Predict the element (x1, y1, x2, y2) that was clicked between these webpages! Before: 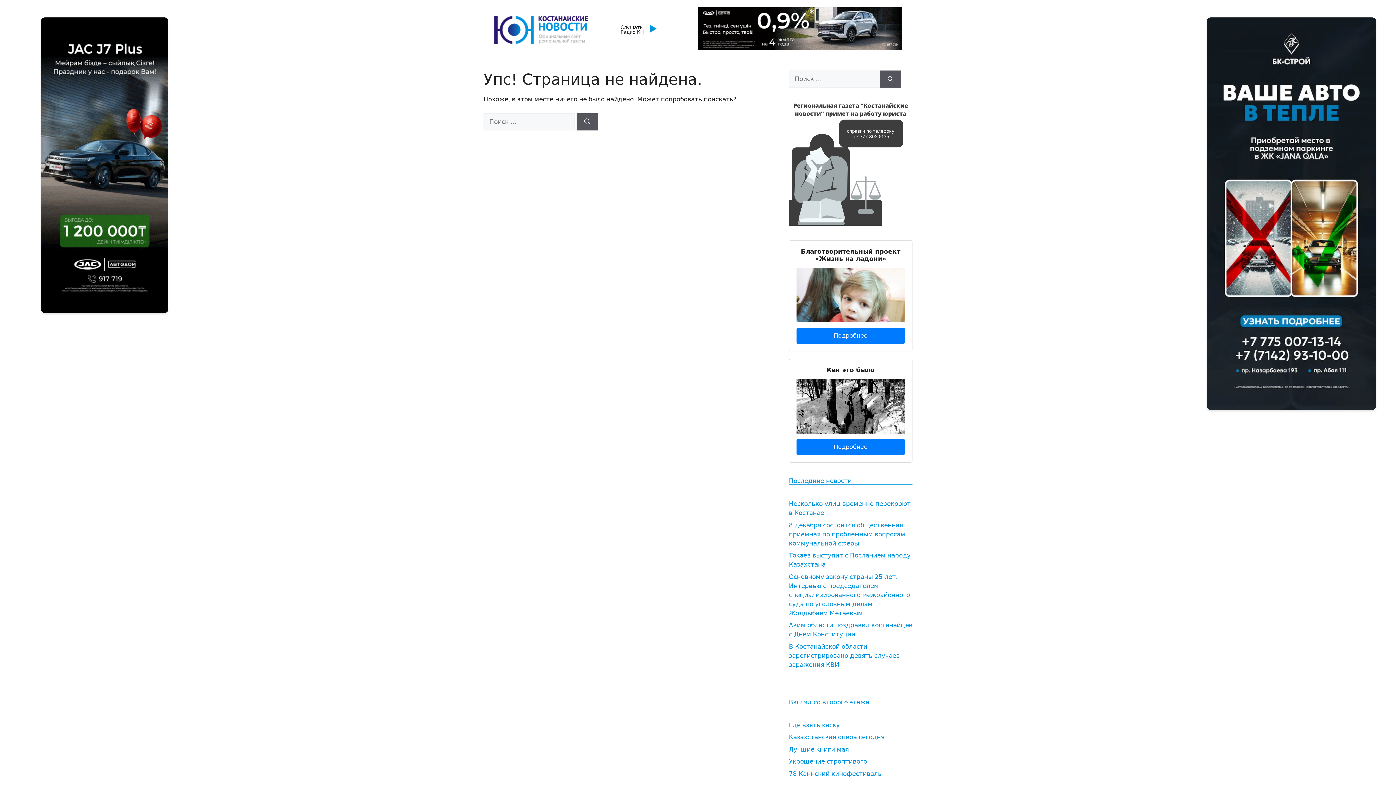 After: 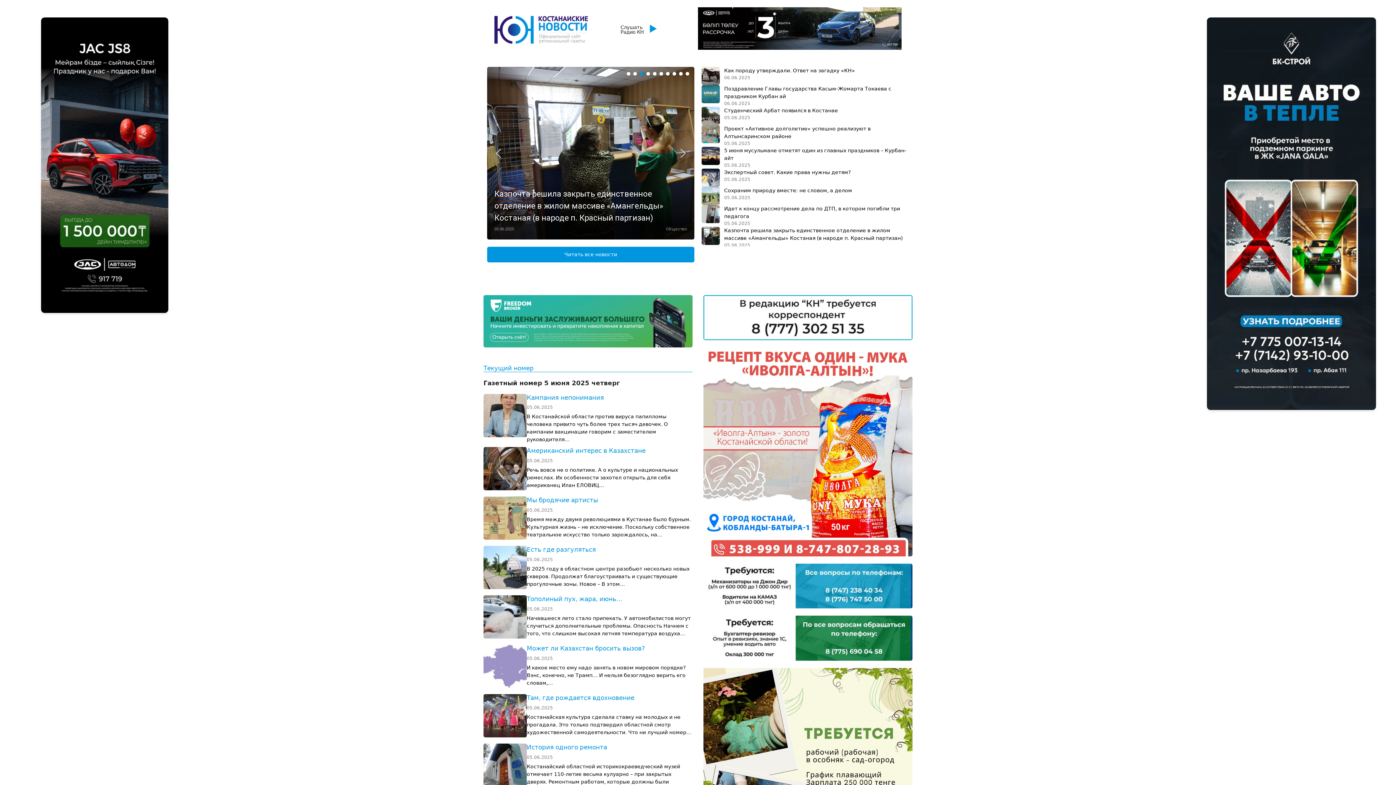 Action: bbox: (494, 25, 588, 32)